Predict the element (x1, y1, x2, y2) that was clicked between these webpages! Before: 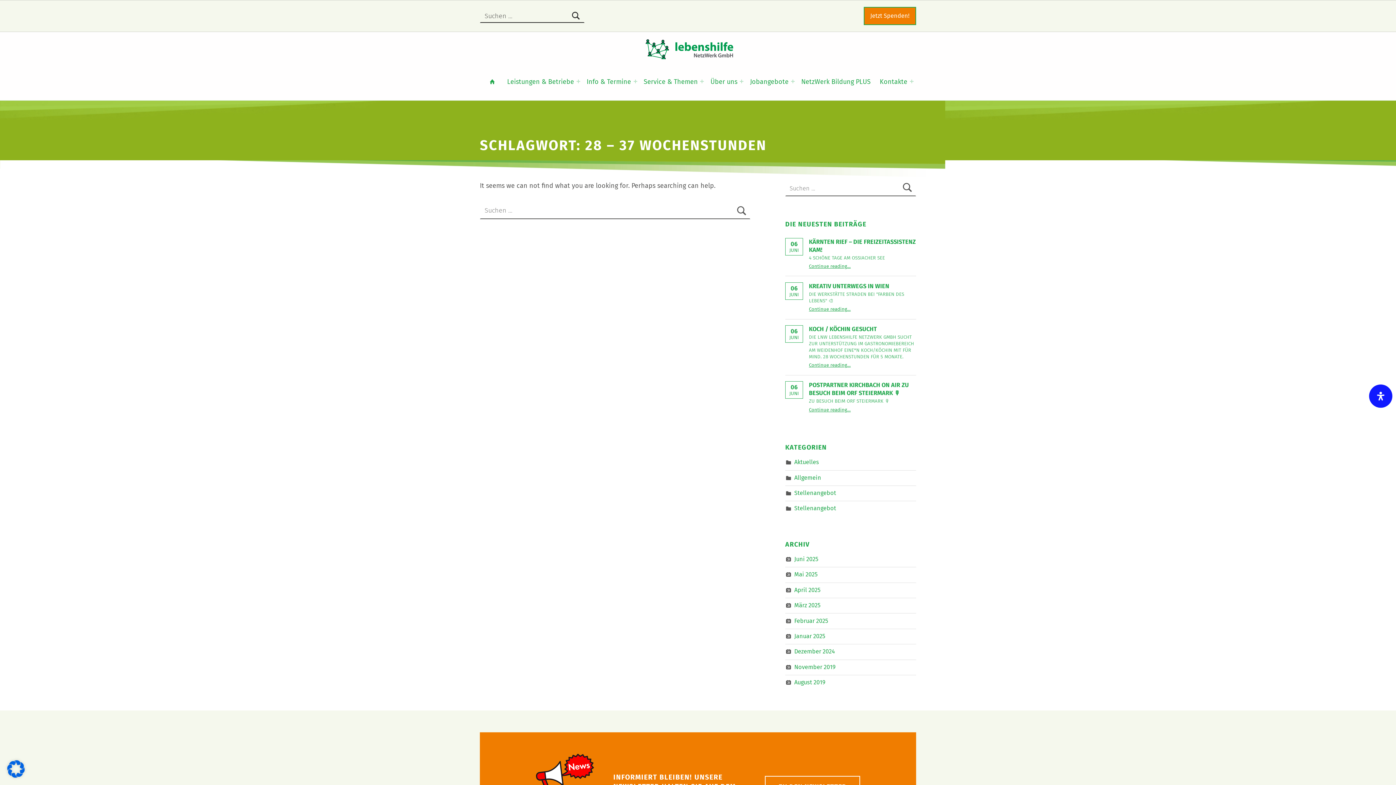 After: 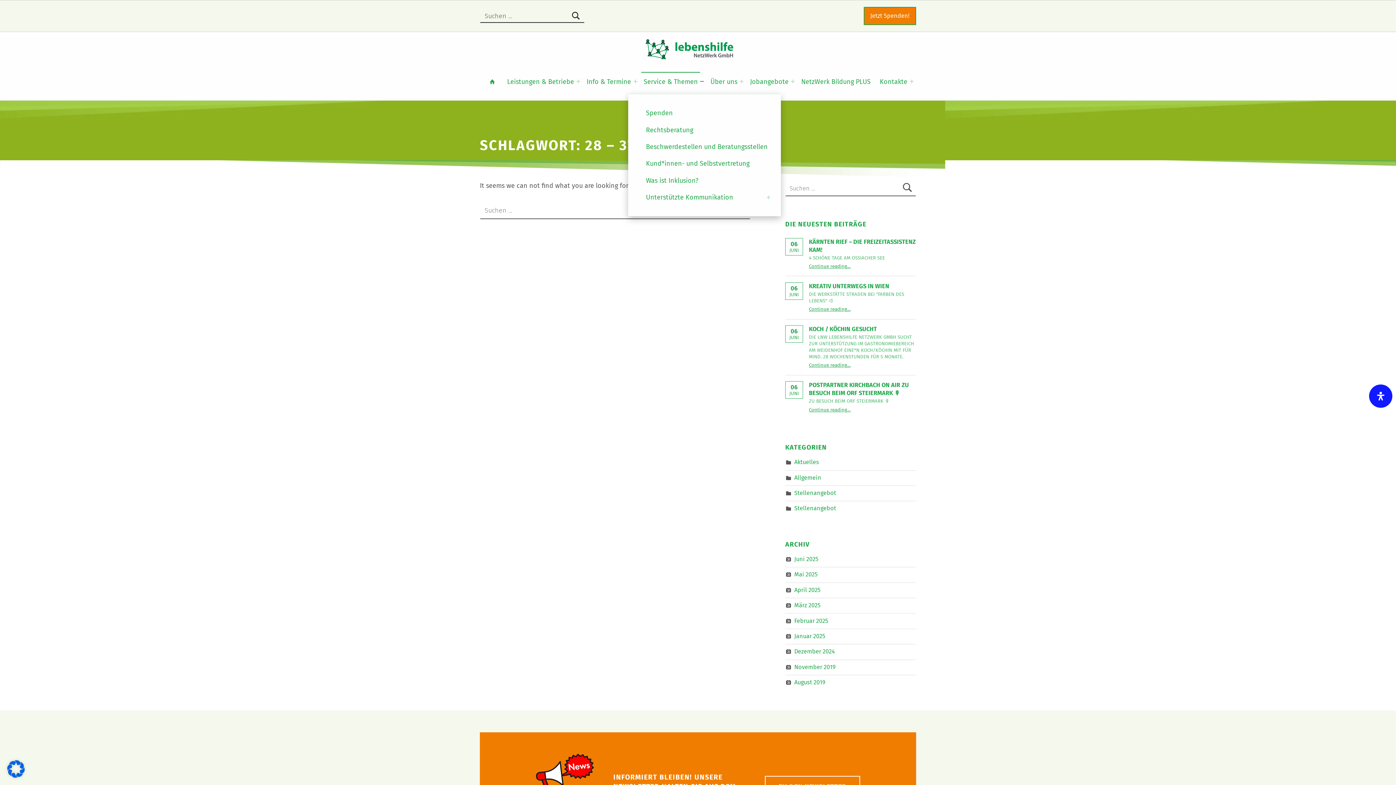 Action: bbox: (700, 79, 704, 83) label: Expand menu: Service & Themen